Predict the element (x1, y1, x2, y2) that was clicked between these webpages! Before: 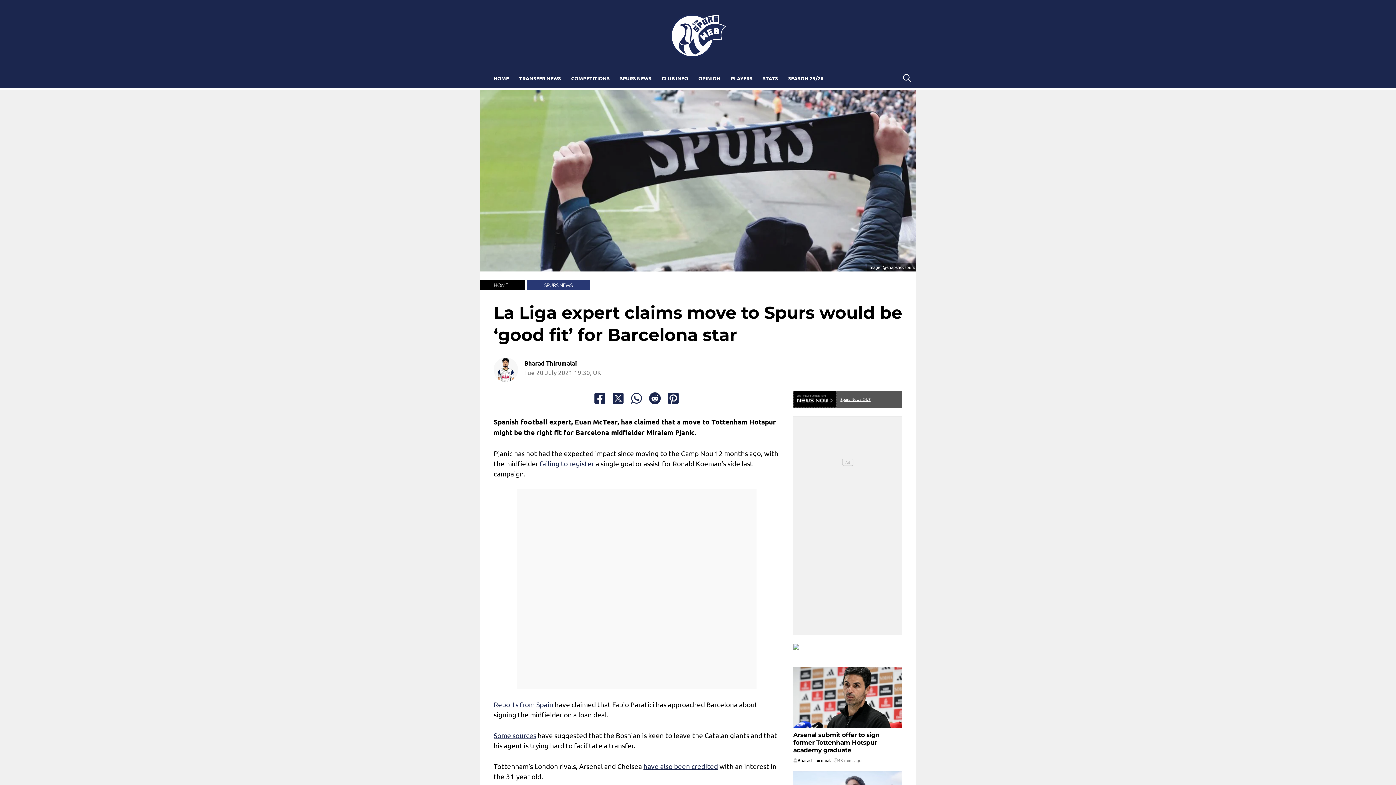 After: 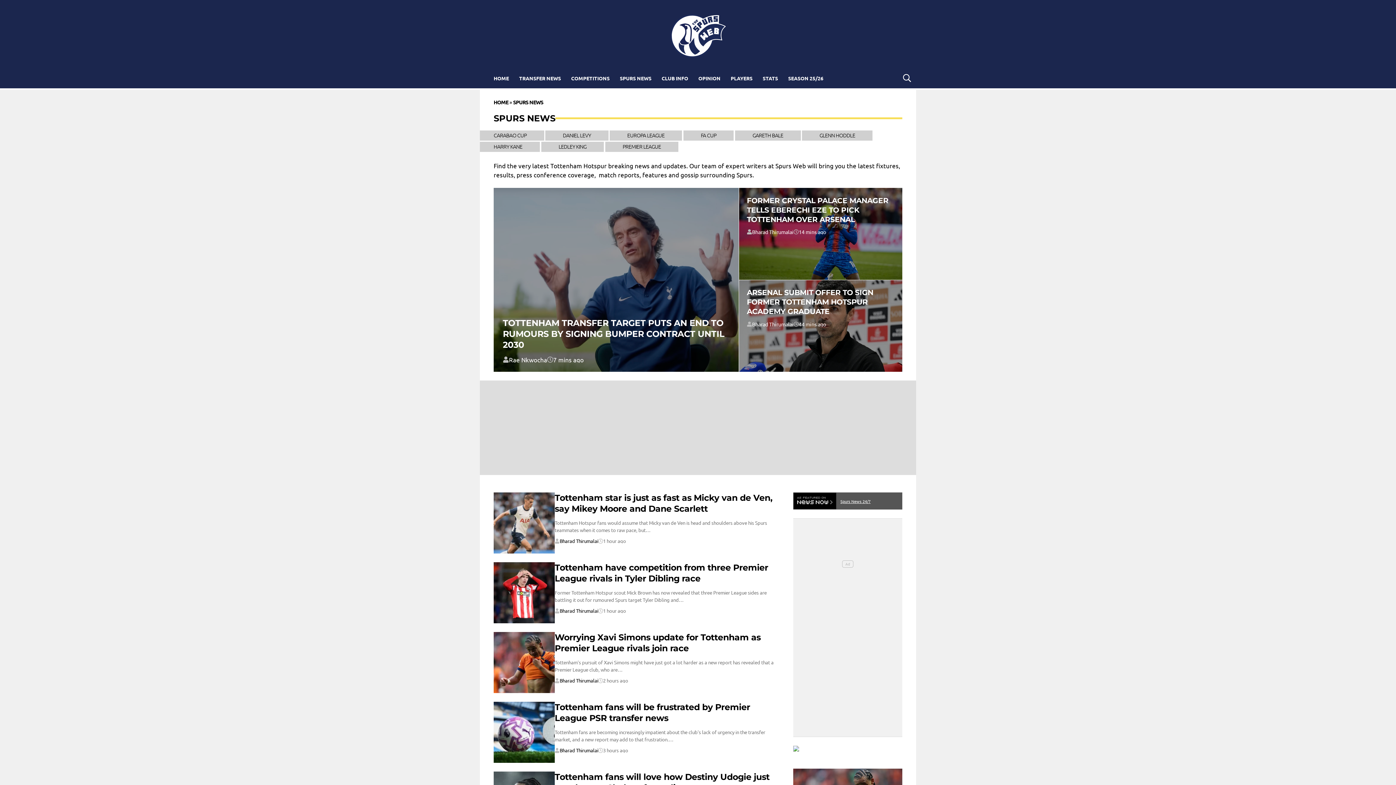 Action: label: SPURS NEWS bbox: (526, 280, 590, 290)